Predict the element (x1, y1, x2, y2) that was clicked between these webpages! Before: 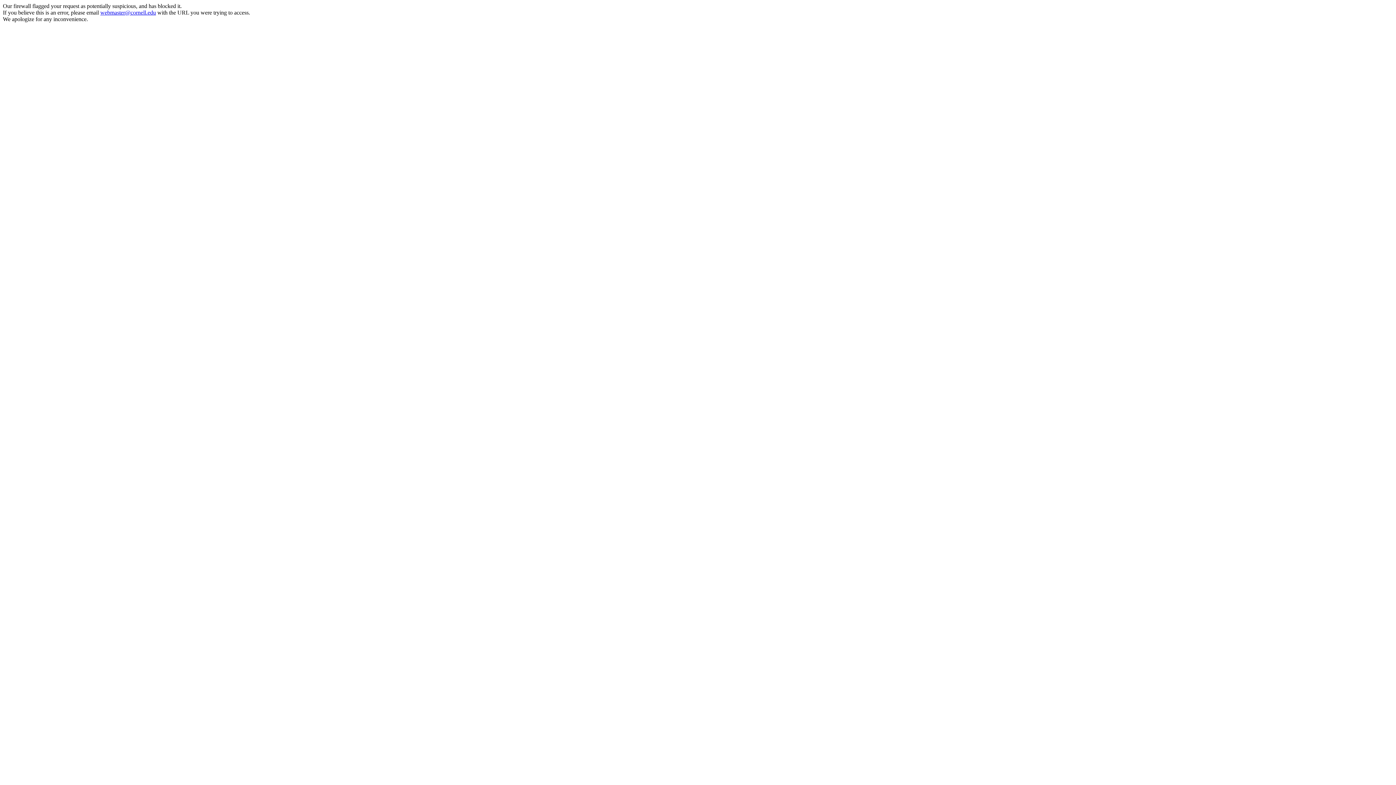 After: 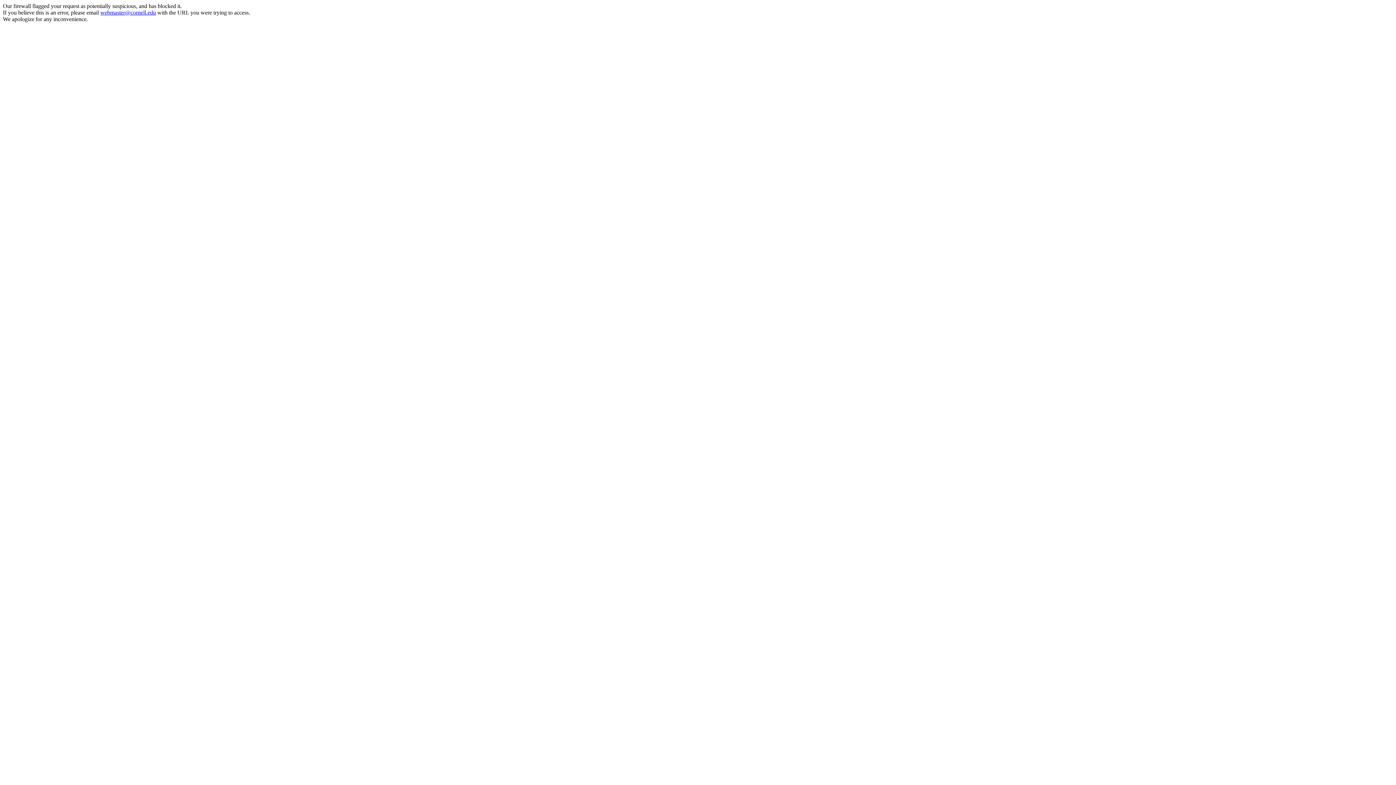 Action: bbox: (100, 9, 156, 15) label: webmaster@cornell.edu